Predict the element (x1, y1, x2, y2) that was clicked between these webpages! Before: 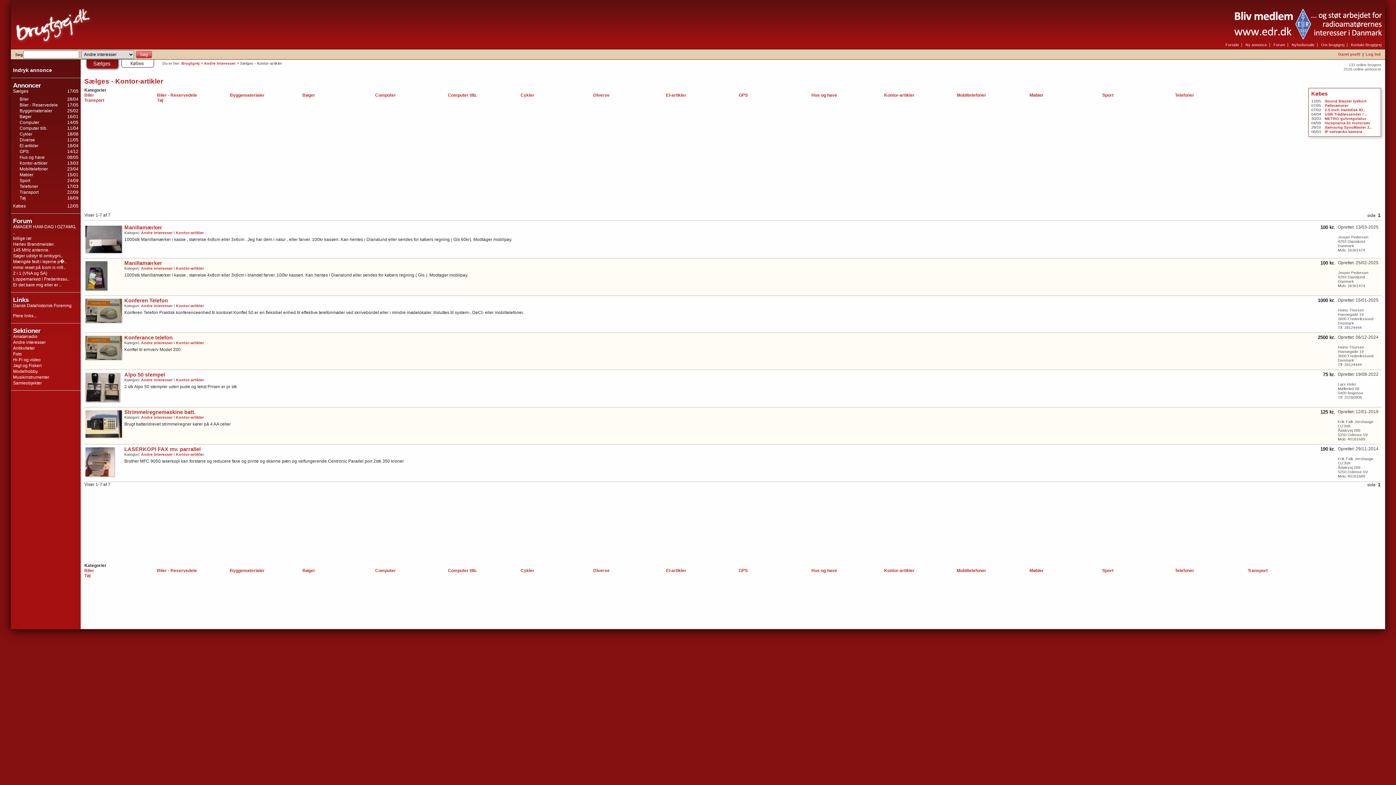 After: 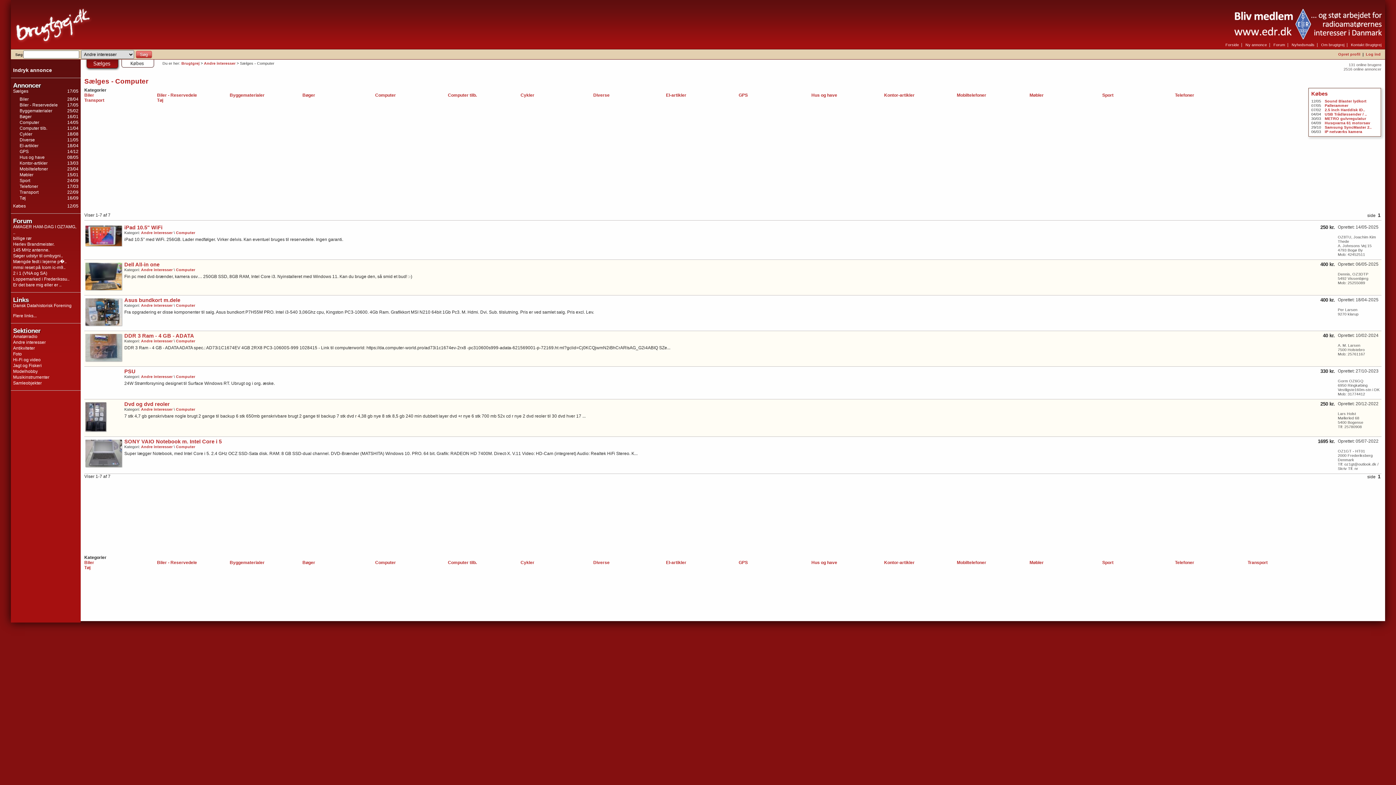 Action: label: Computer bbox: (375, 568, 396, 573)